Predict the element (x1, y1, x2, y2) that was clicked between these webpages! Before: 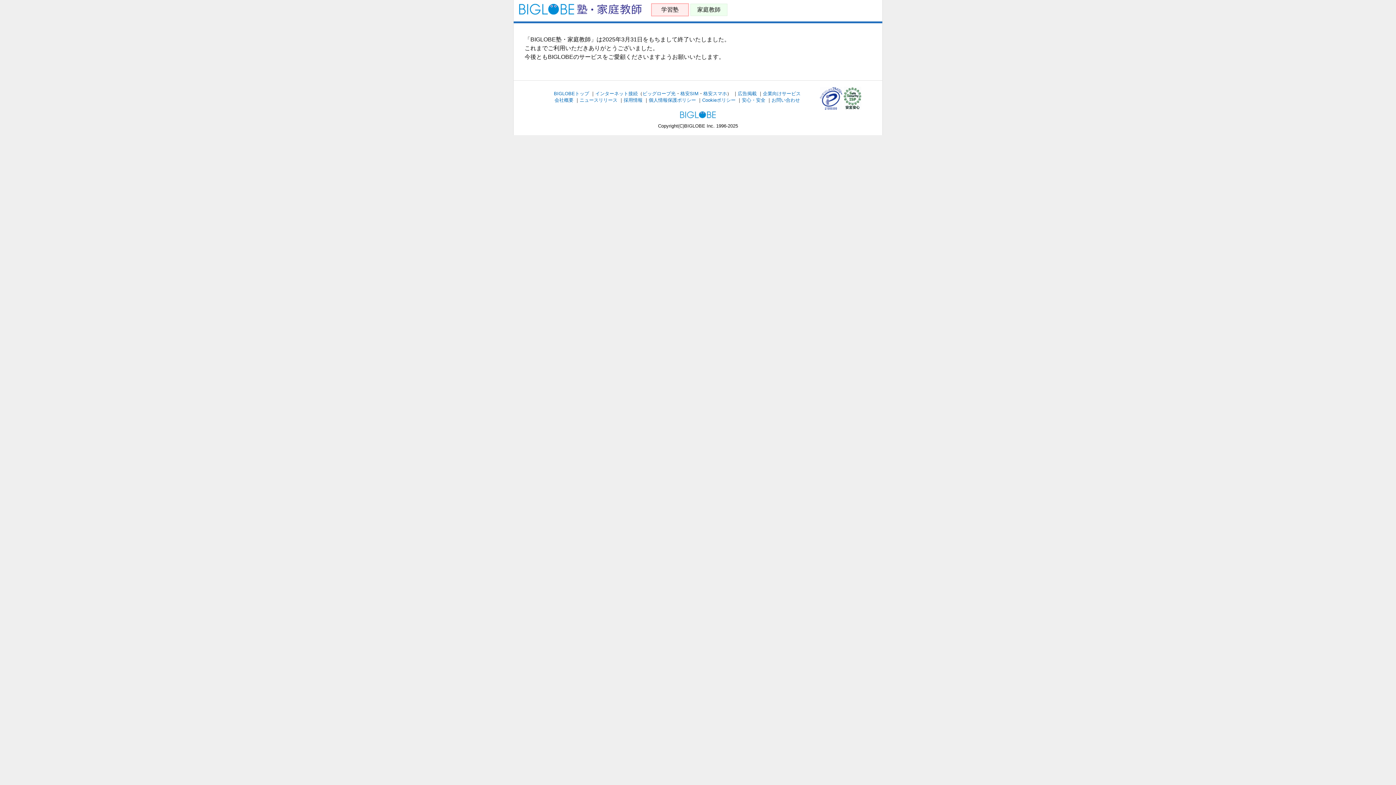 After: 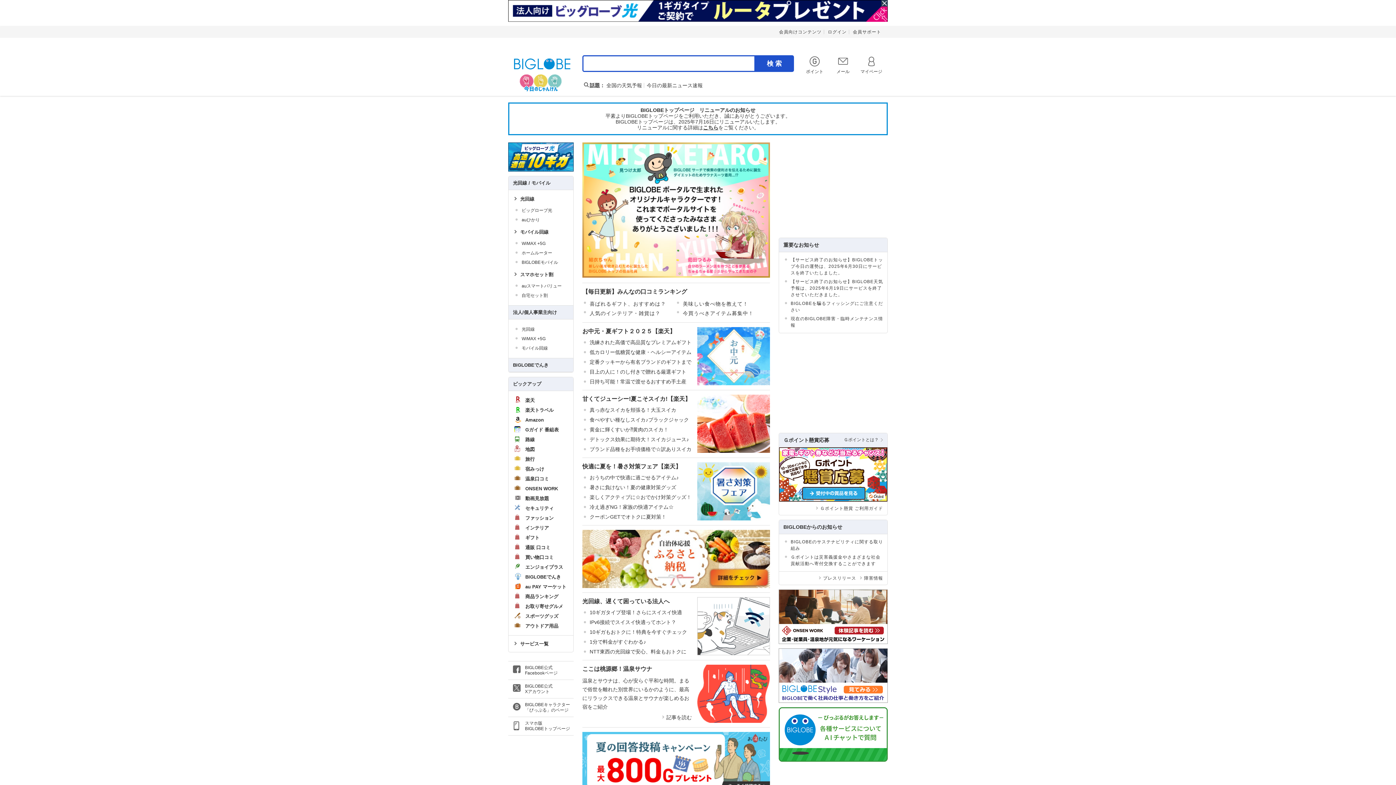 Action: bbox: (554, 90, 589, 96) label: BIGLOBEトップ